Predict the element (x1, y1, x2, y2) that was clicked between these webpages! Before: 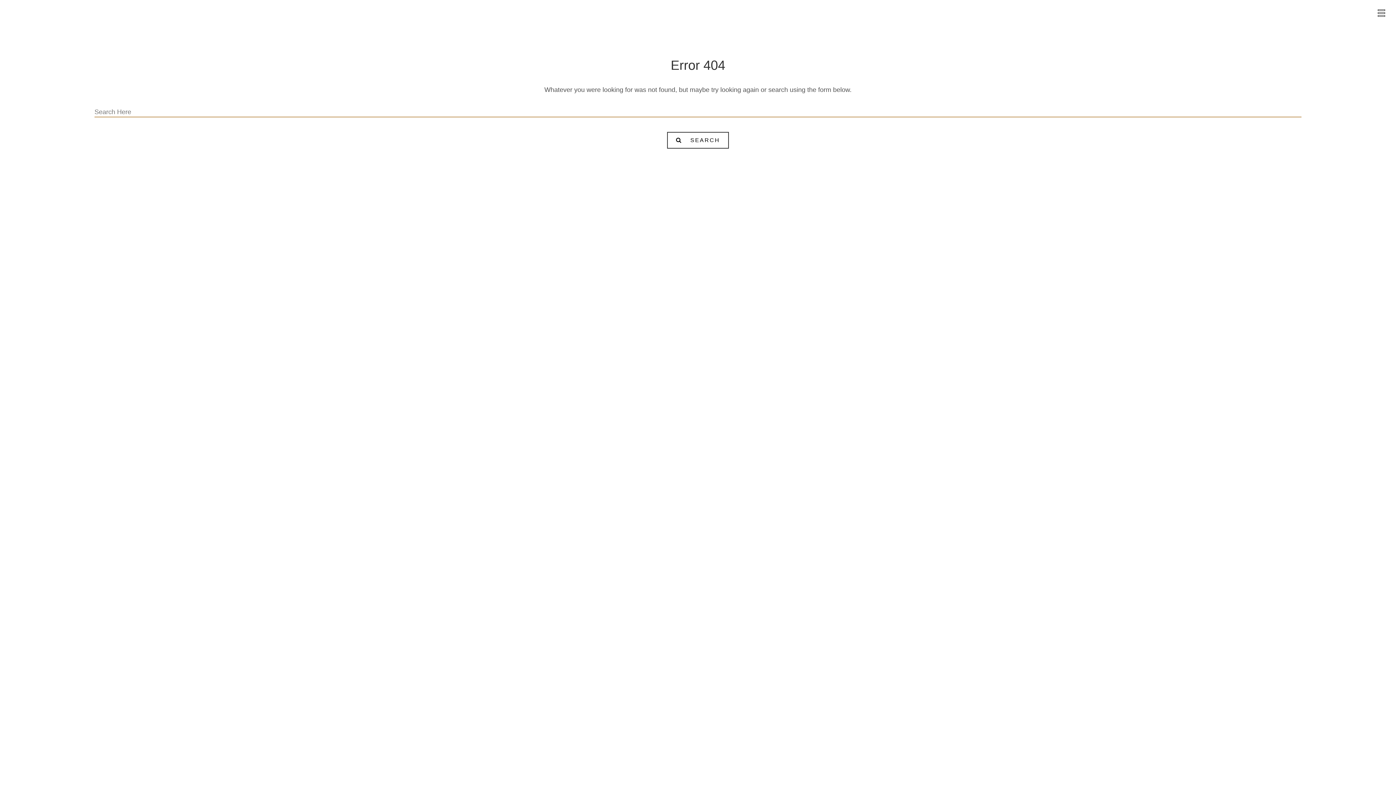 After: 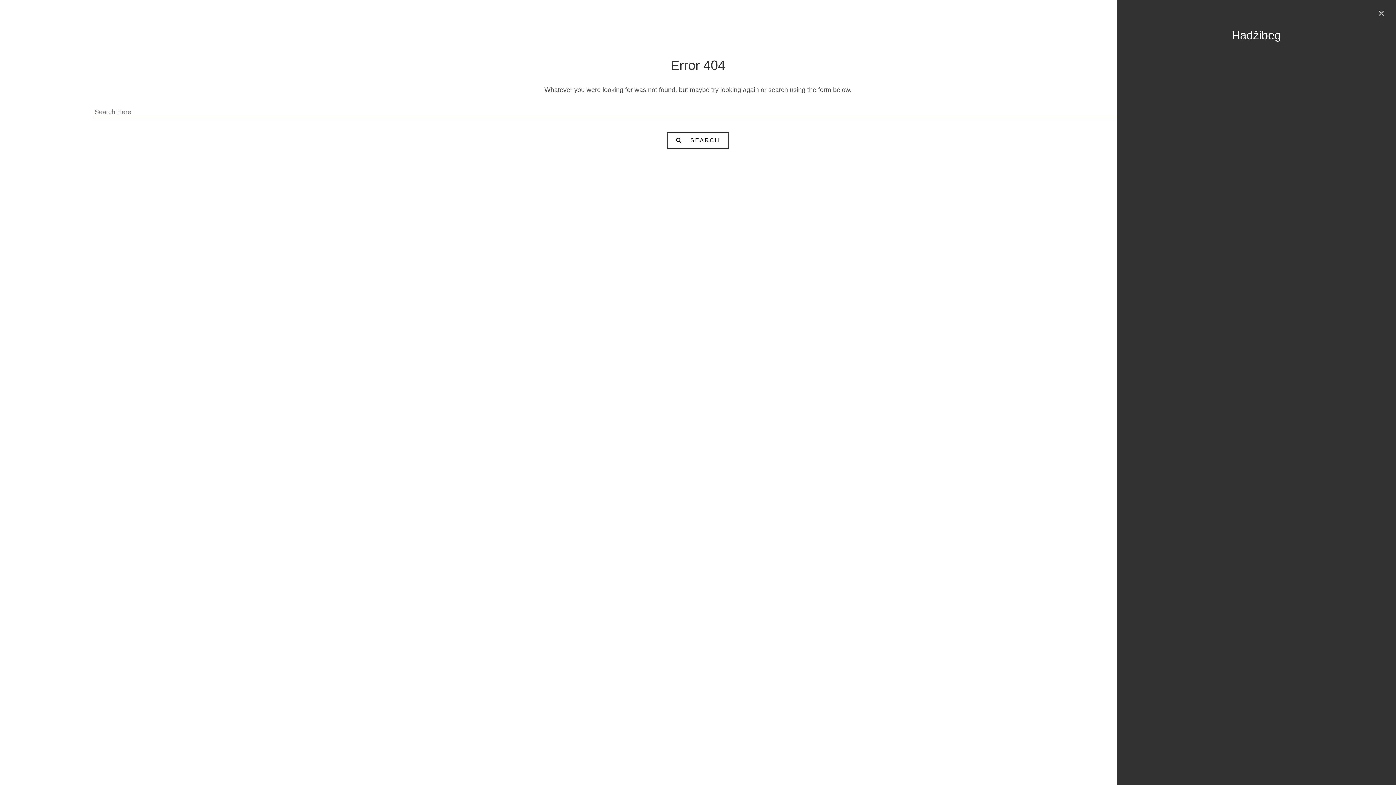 Action: bbox: (1378, 9, 1385, 16)